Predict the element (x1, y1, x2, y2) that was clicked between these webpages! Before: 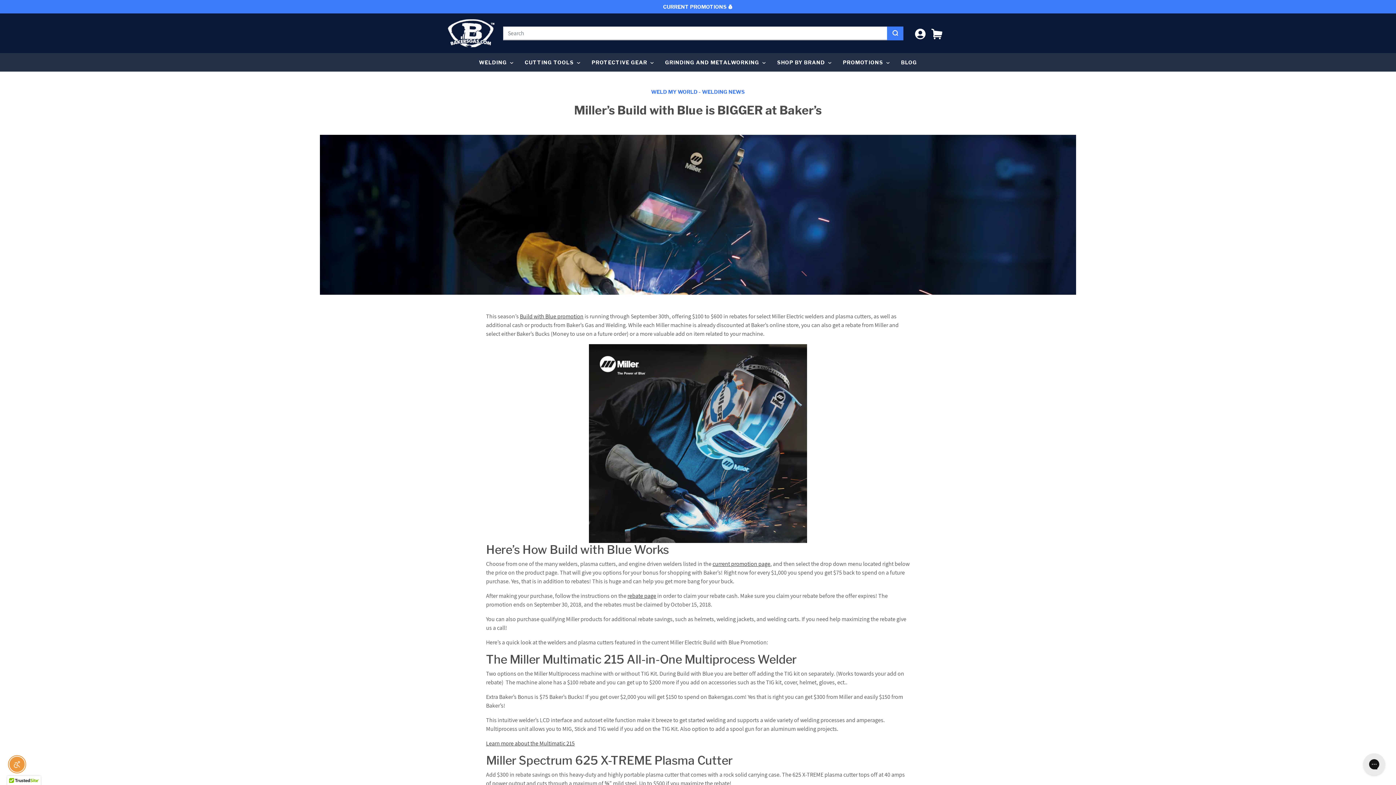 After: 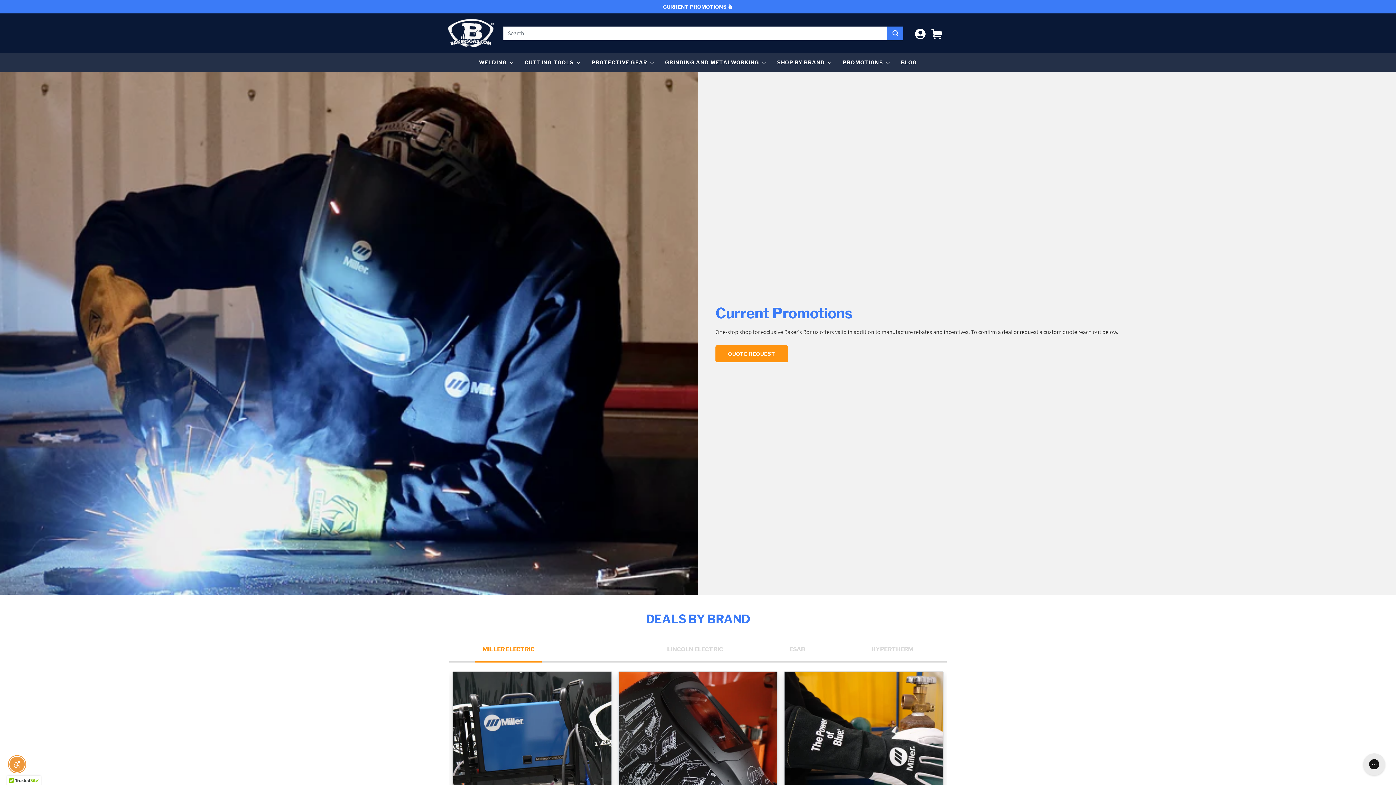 Action: label: CURRENT PROMOTIONS 💰 bbox: (0, 0, 1396, 13)